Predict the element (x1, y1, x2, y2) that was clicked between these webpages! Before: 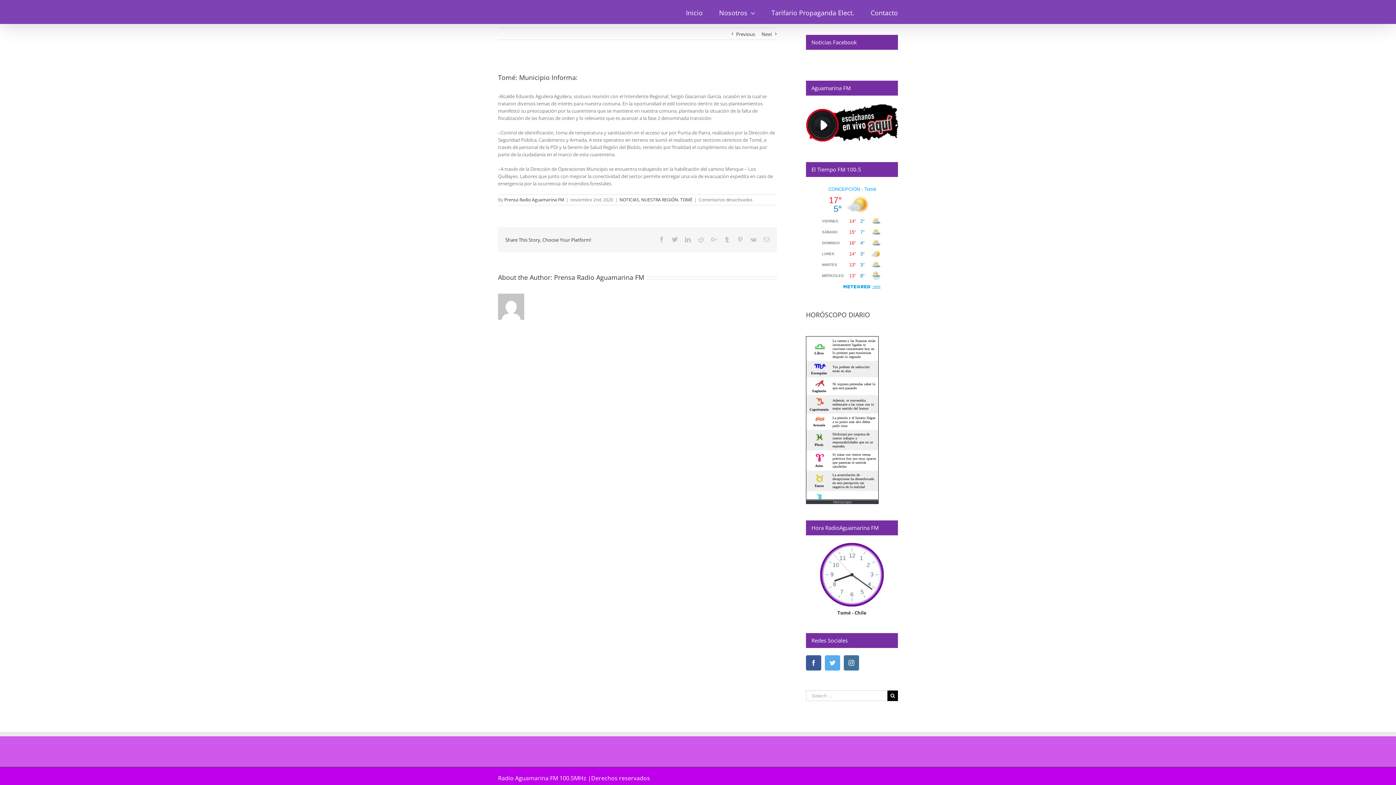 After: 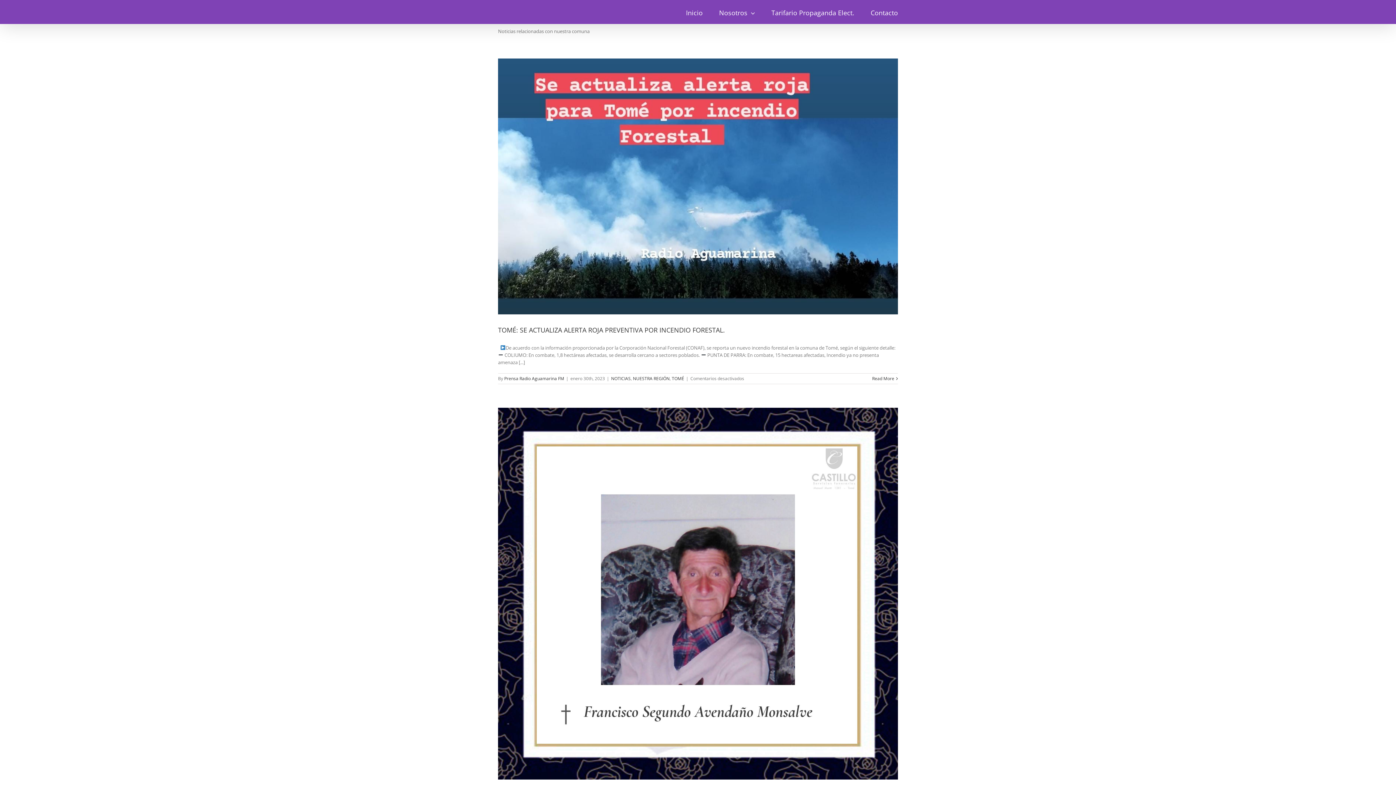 Action: bbox: (680, 196, 692, 202) label: TOMÉ